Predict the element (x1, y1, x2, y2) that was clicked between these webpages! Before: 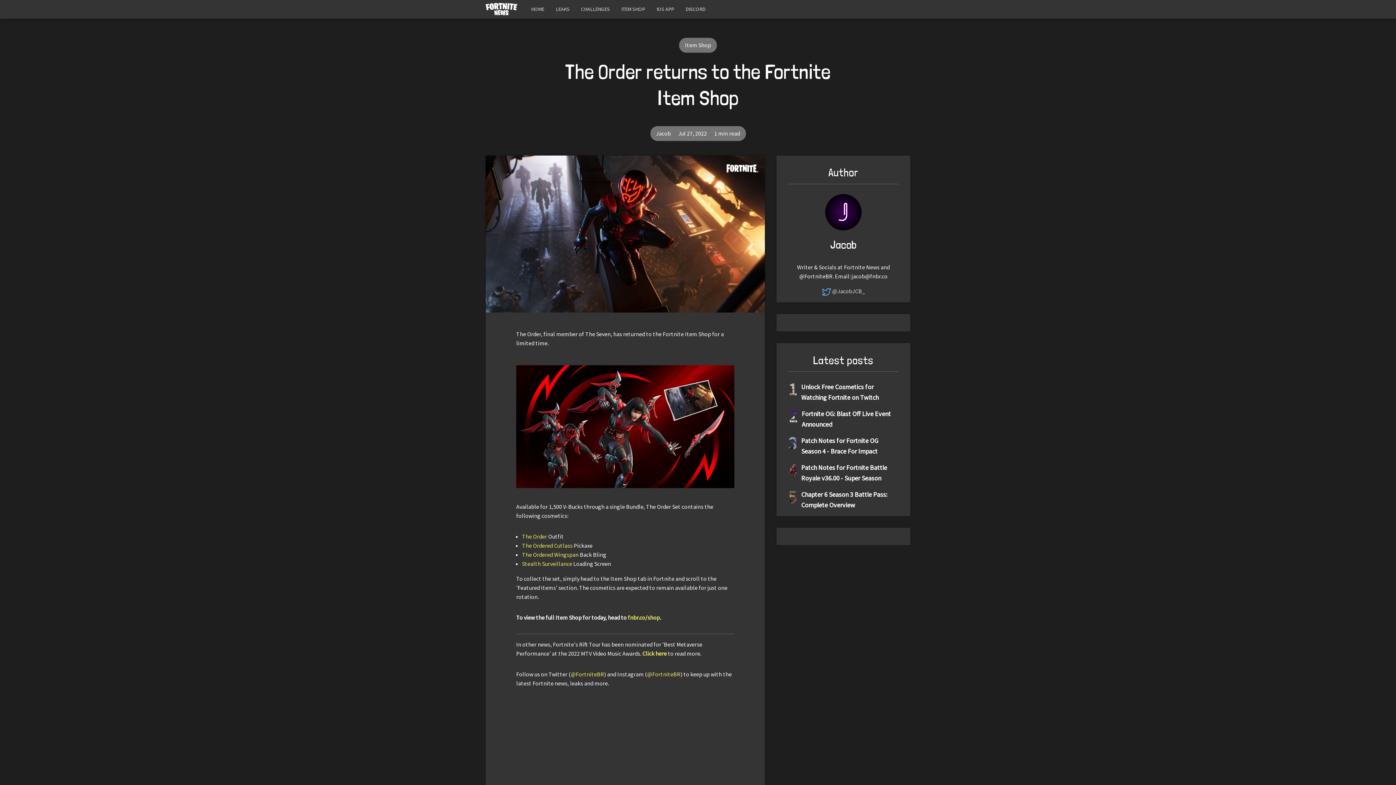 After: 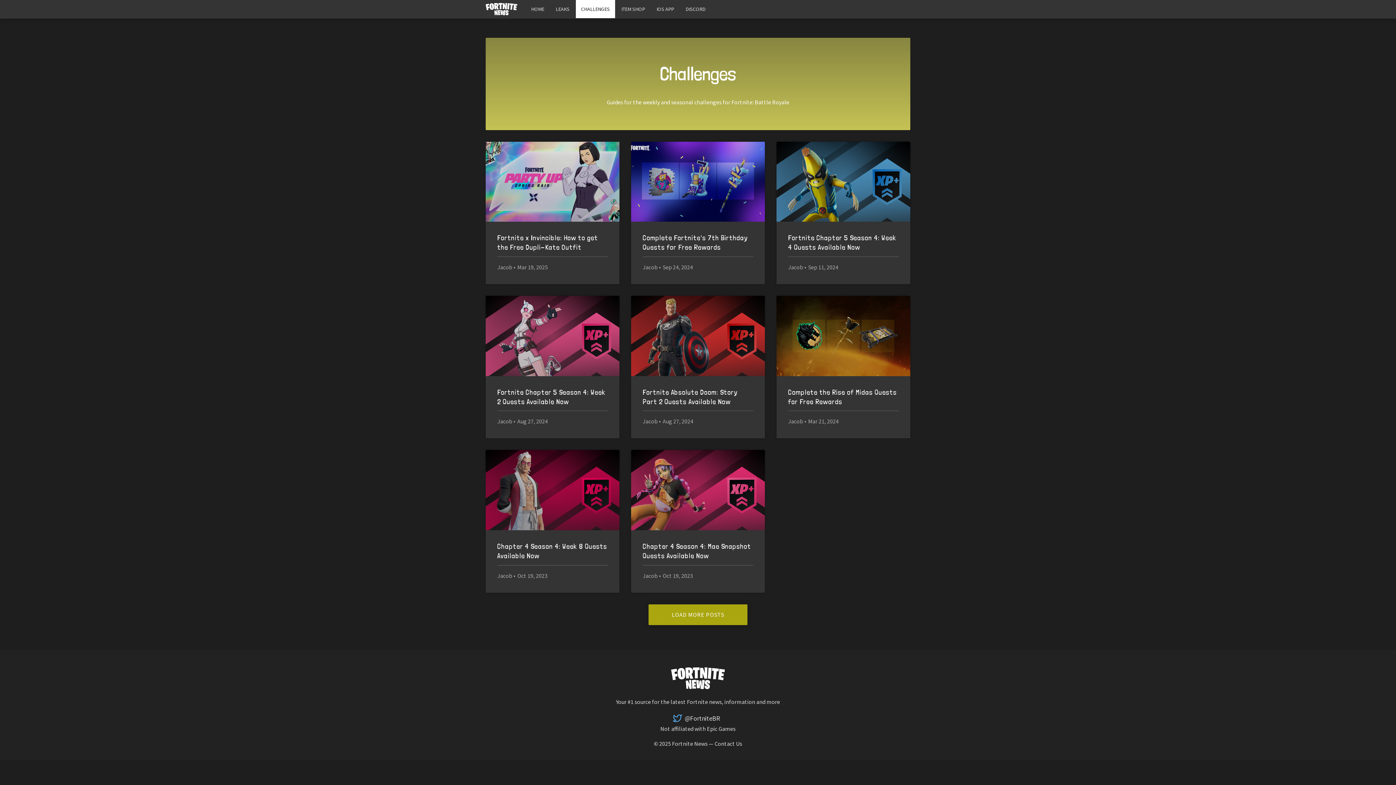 Action: bbox: (576, 0, 615, 18) label: CHALLENGES